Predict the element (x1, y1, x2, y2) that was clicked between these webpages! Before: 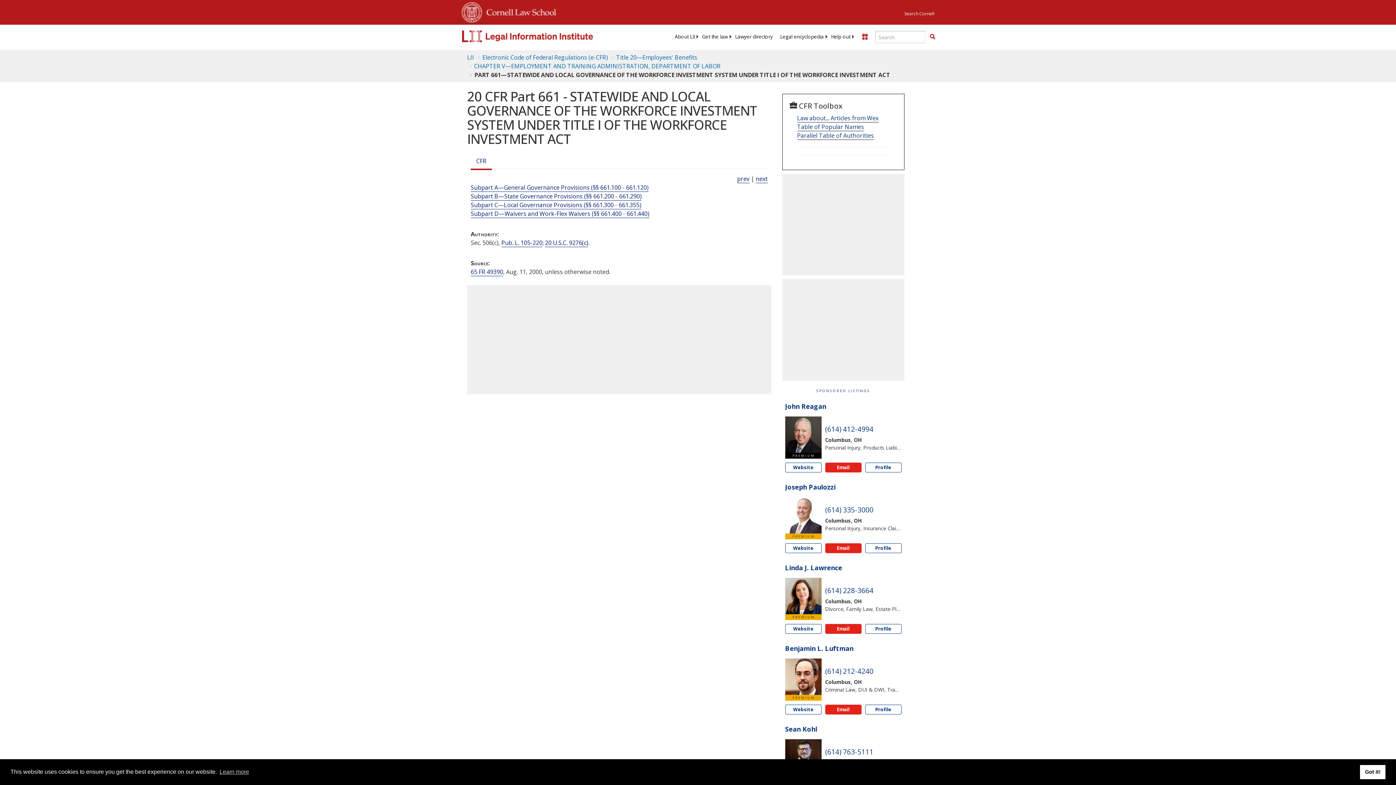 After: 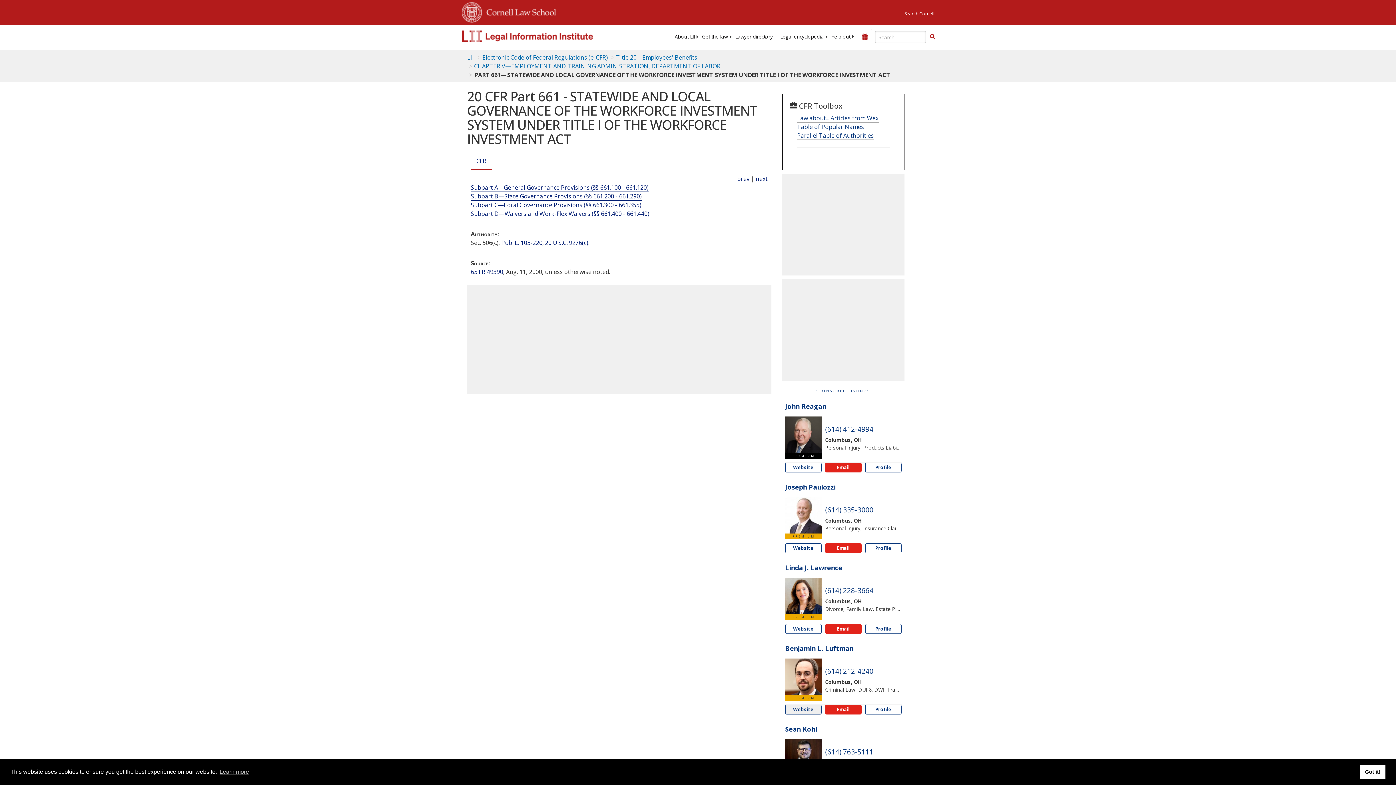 Action: bbox: (785, 705, 821, 714) label: Website Benjamin L. Luftman